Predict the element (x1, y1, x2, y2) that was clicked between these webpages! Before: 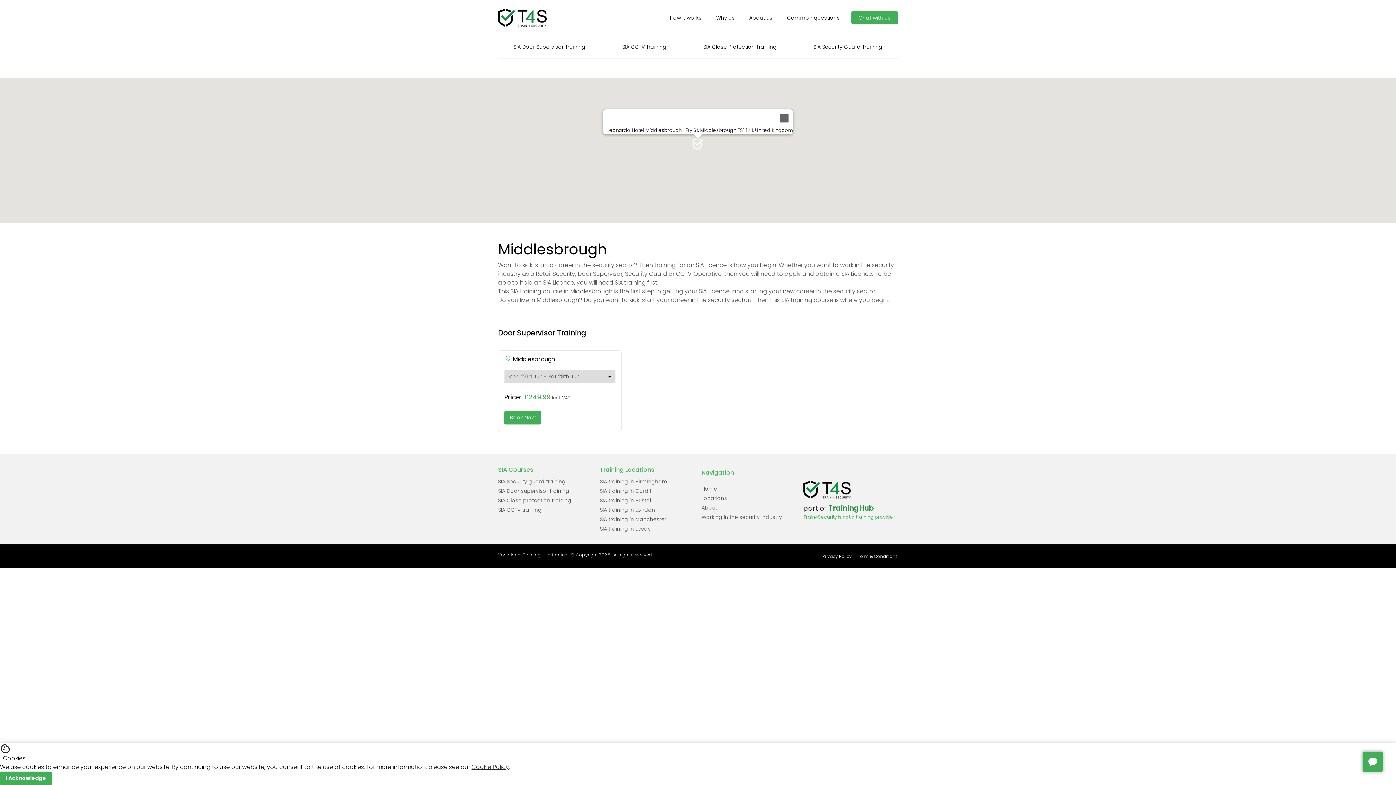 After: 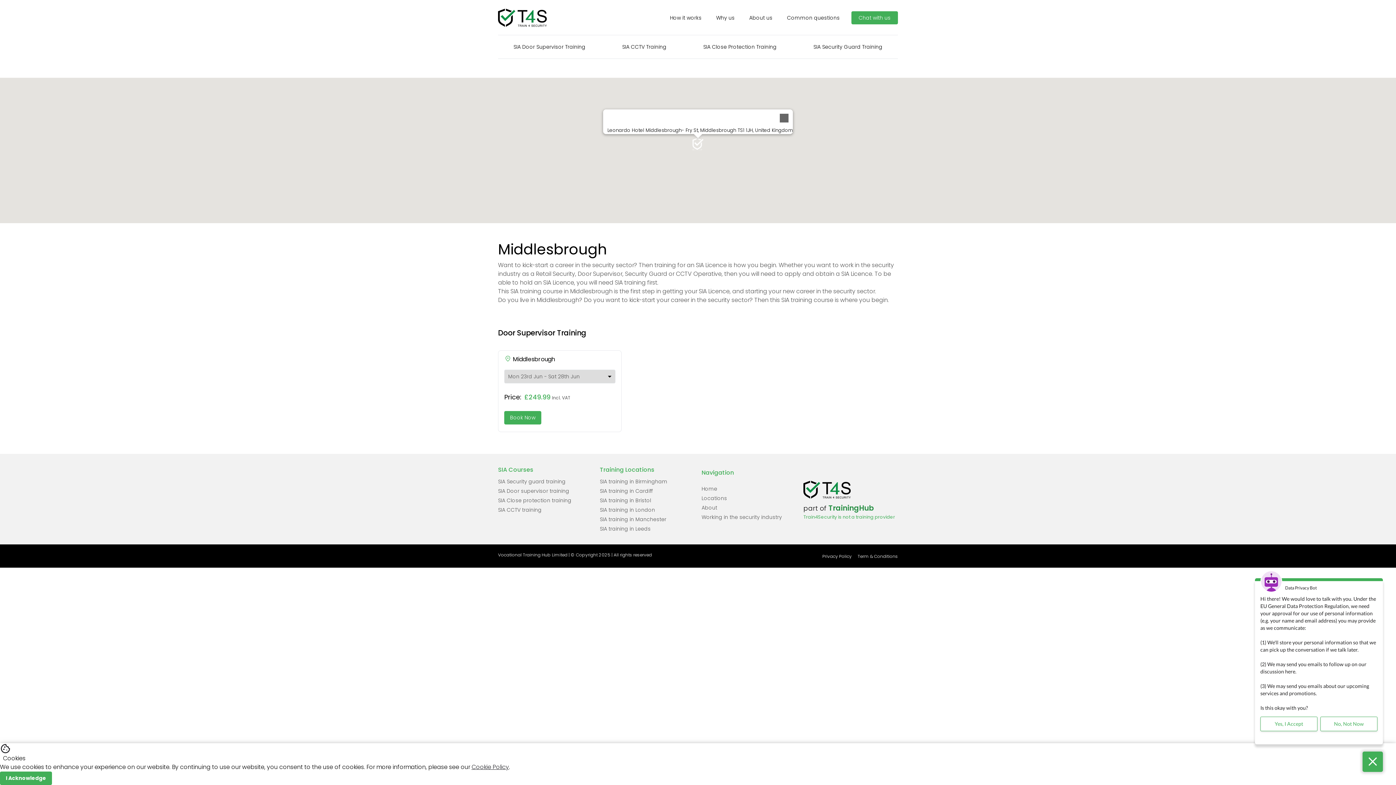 Action: label: Chat with us bbox: (851, 11, 898, 24)